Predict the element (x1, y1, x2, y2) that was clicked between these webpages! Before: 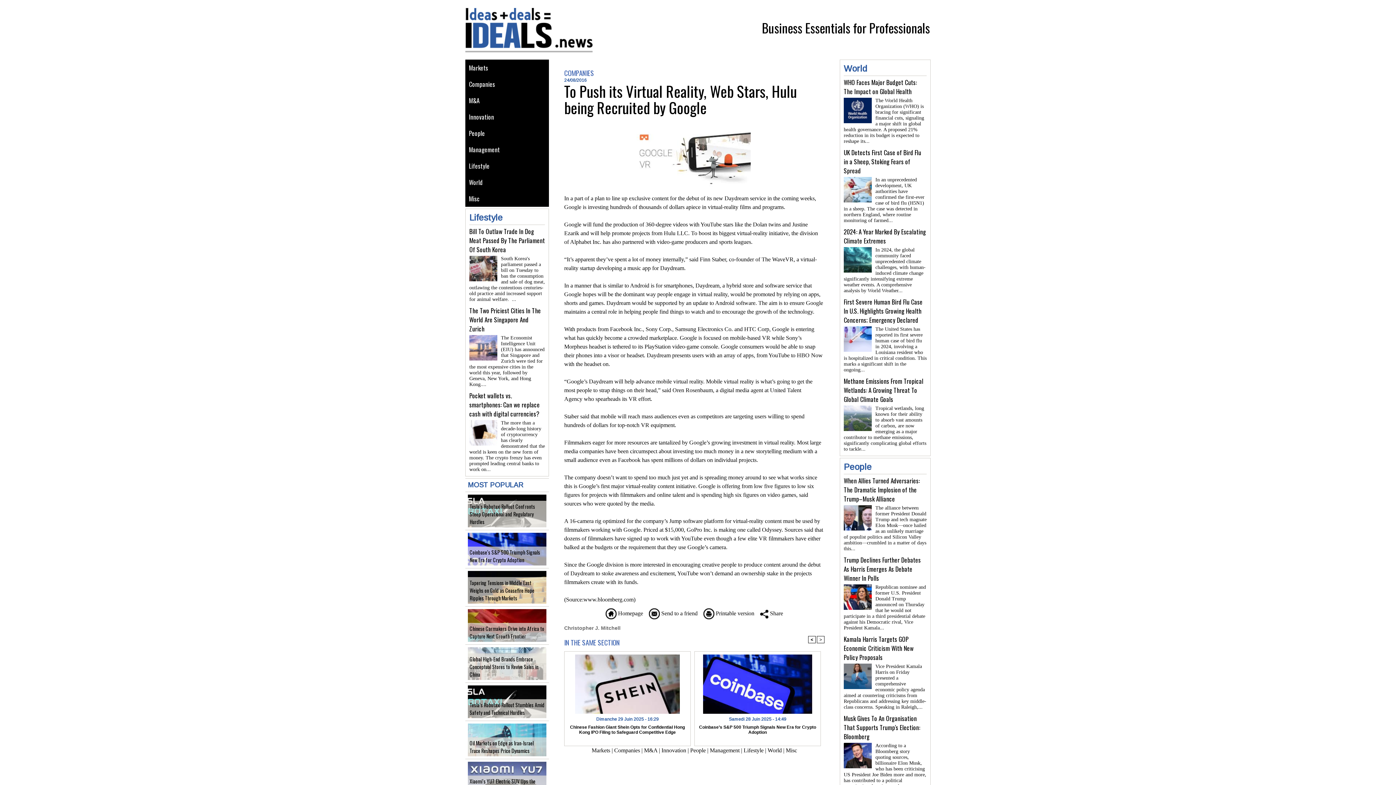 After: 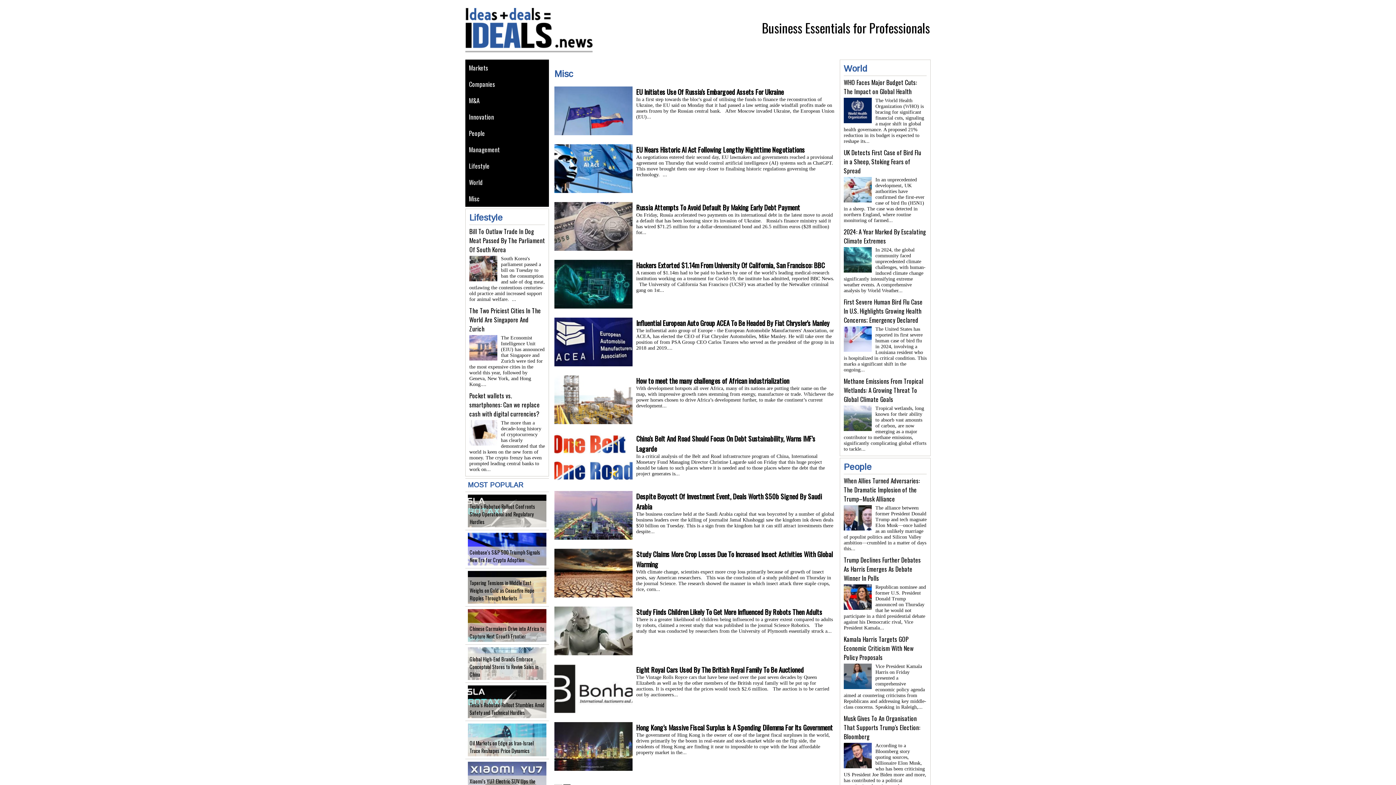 Action: label: Misc bbox: (465, 190, 549, 206)